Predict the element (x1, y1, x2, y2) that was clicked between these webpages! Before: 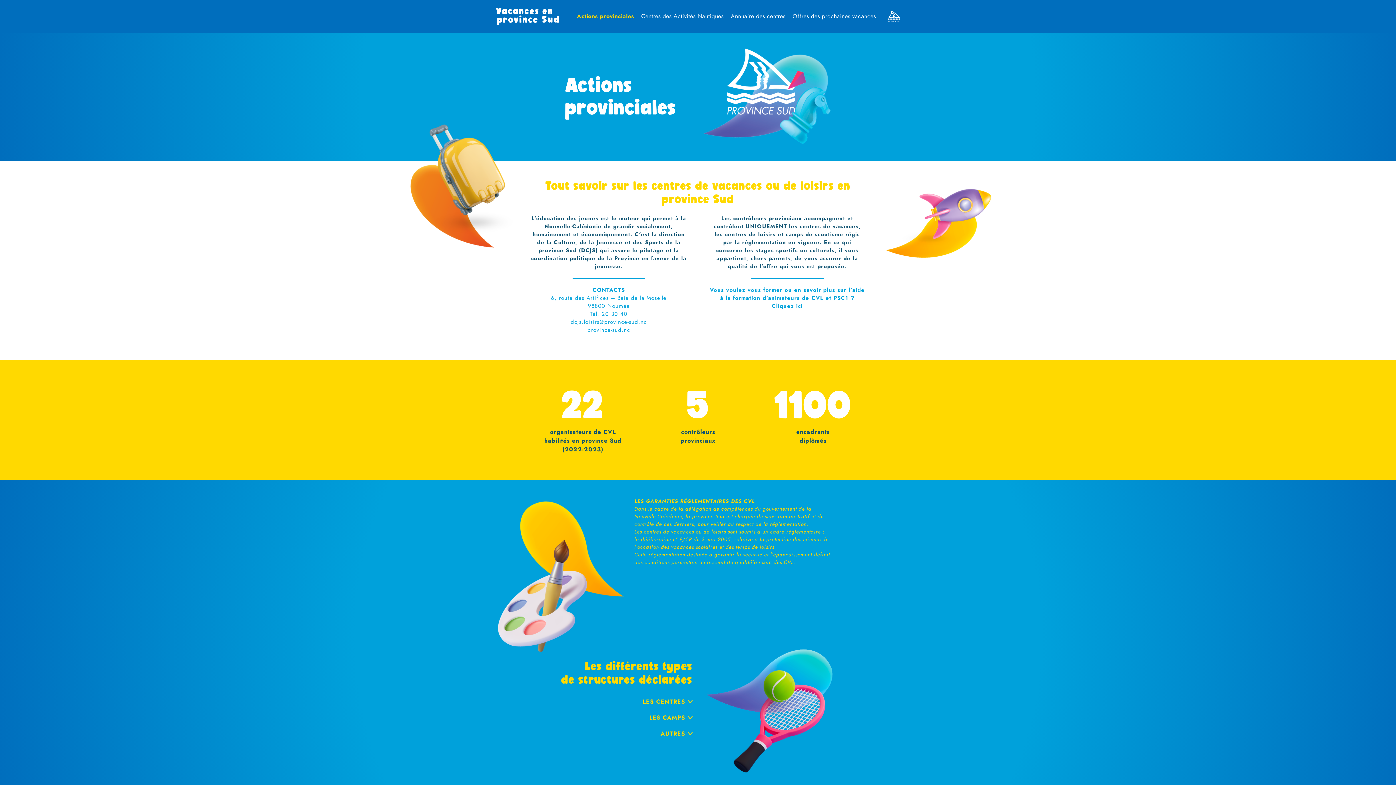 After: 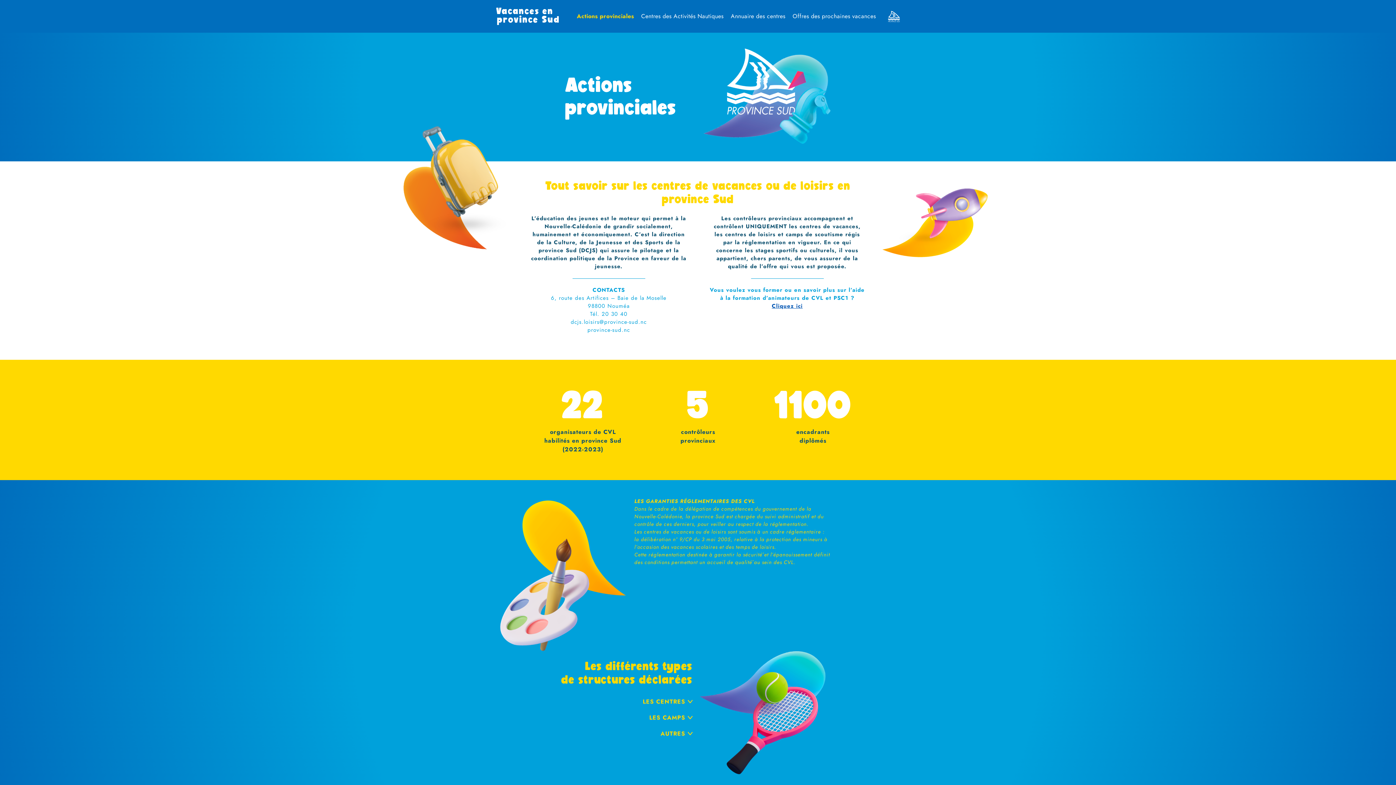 Action: bbox: (772, 302, 802, 310) label: Cliquez ici